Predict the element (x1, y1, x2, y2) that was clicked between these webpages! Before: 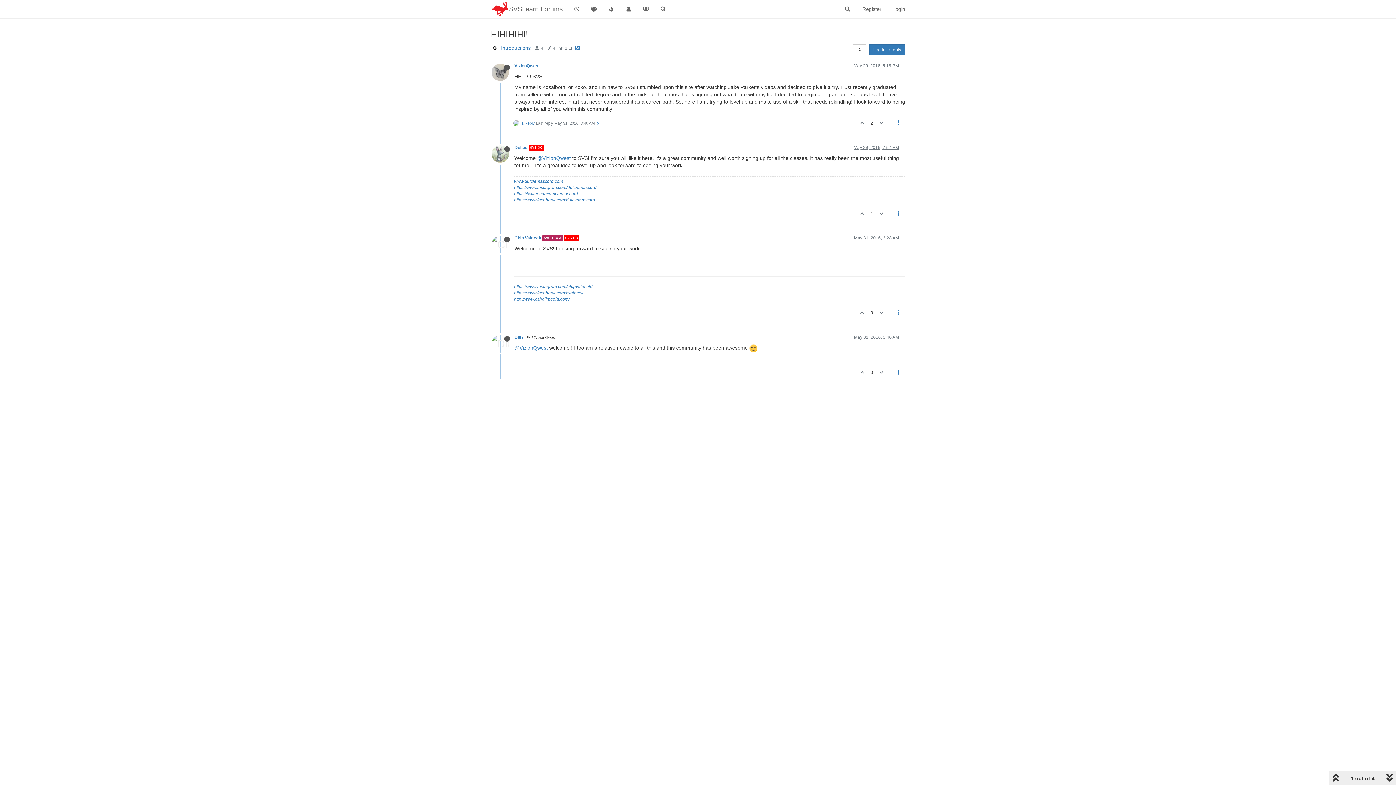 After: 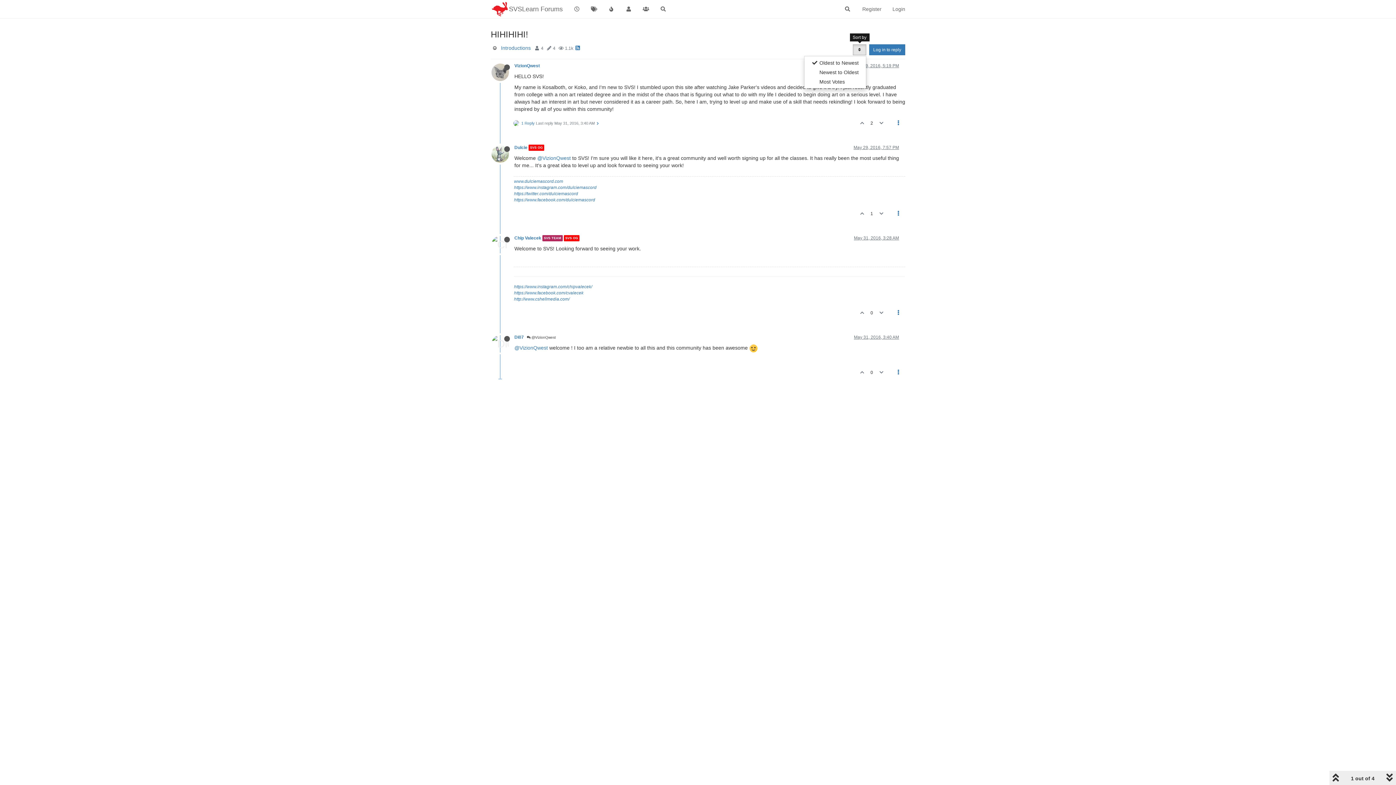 Action: bbox: (853, 44, 866, 55)